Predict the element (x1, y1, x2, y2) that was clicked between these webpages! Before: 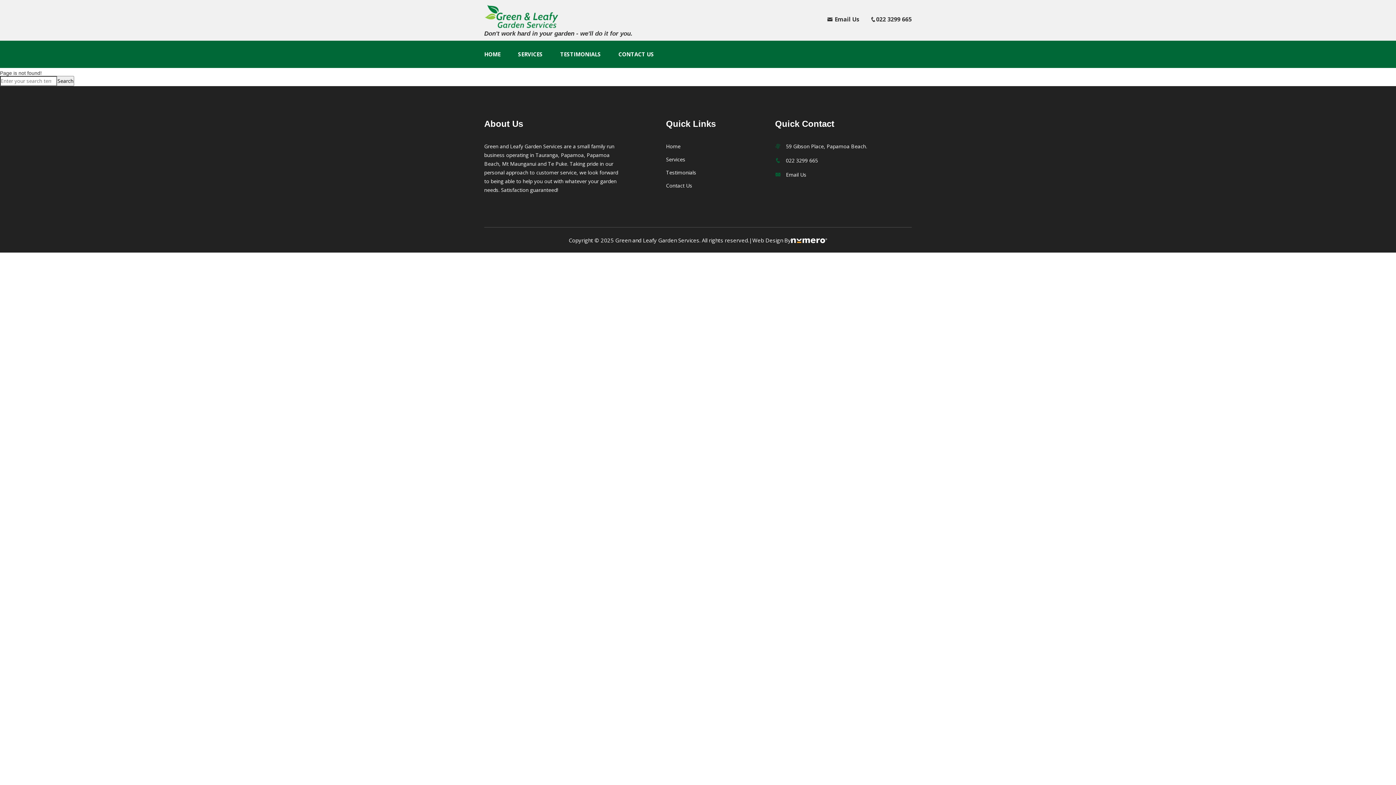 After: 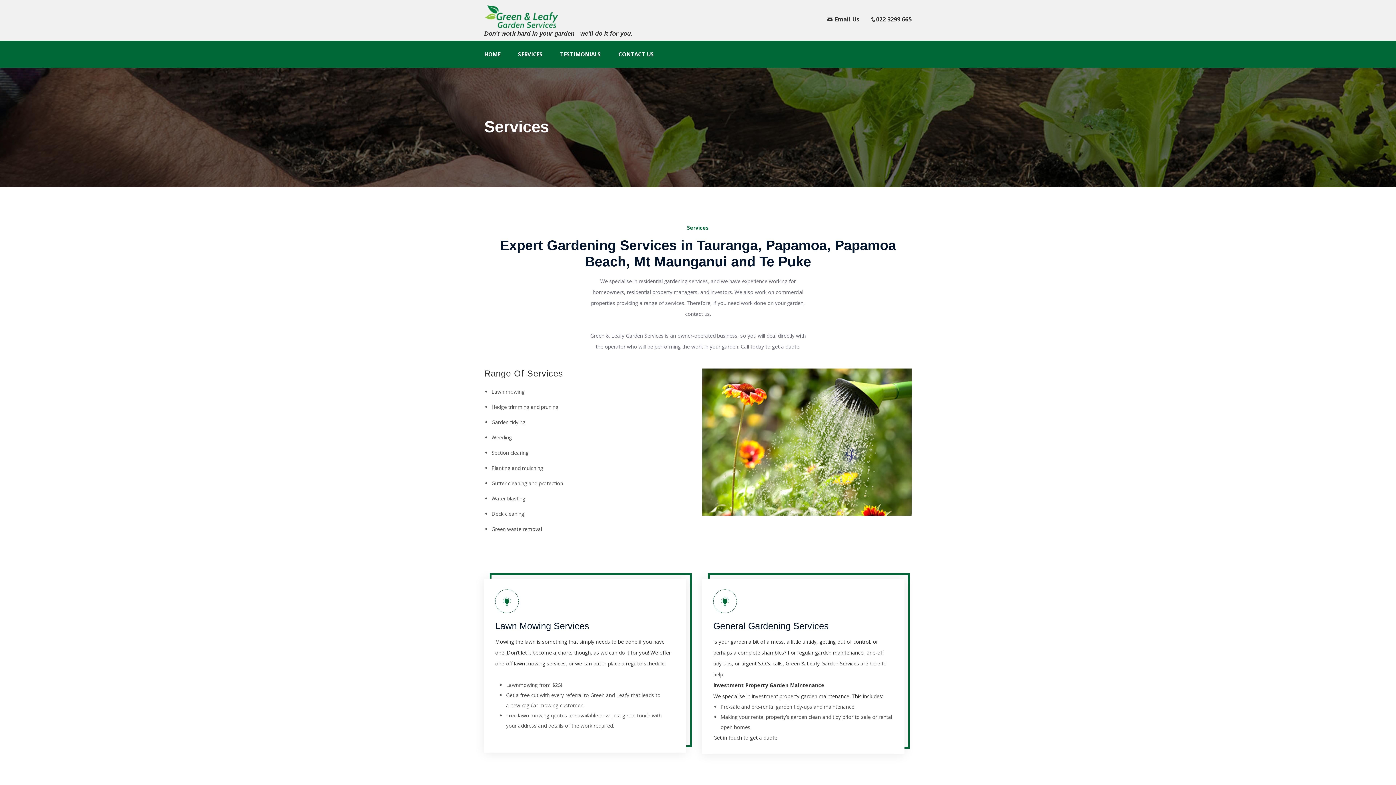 Action: bbox: (509, 40, 551, 68) label: SERVICES